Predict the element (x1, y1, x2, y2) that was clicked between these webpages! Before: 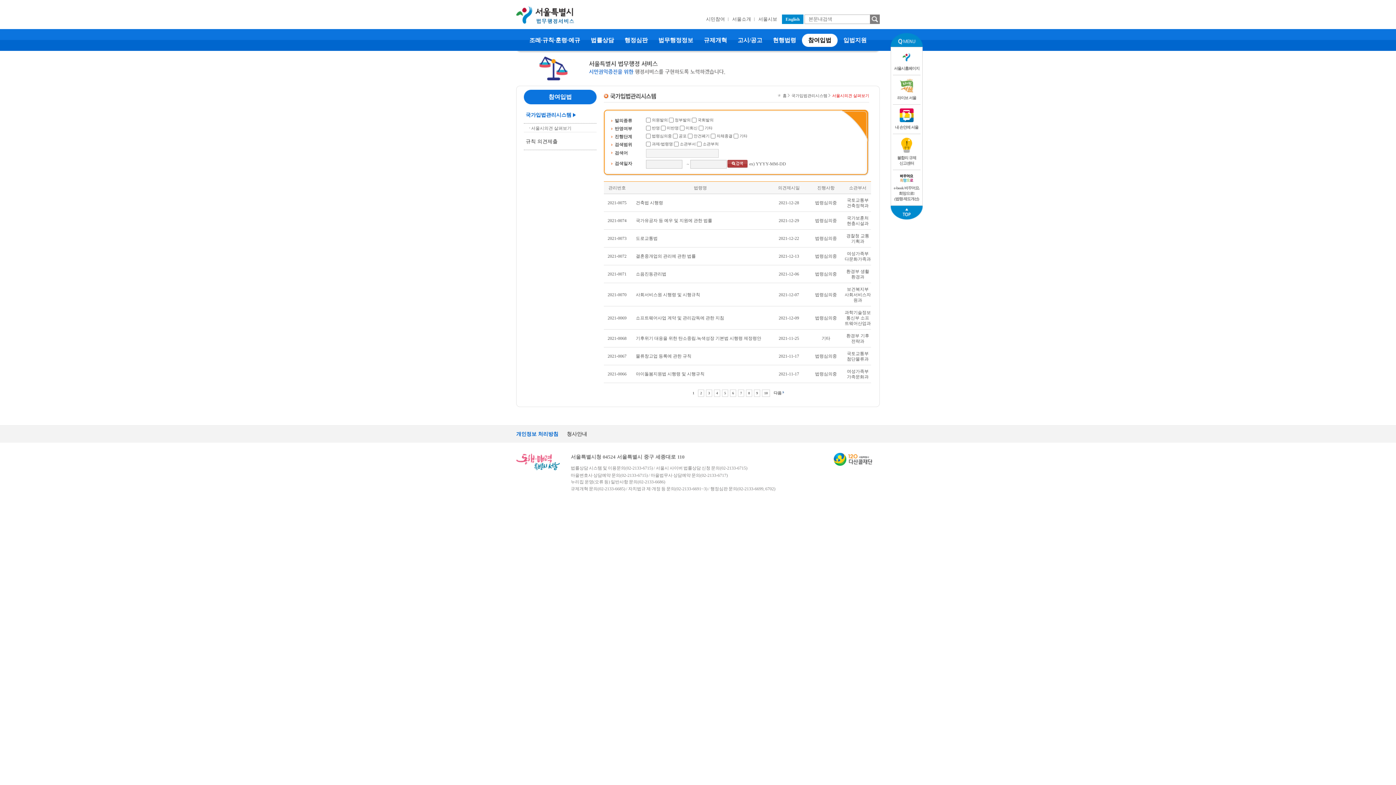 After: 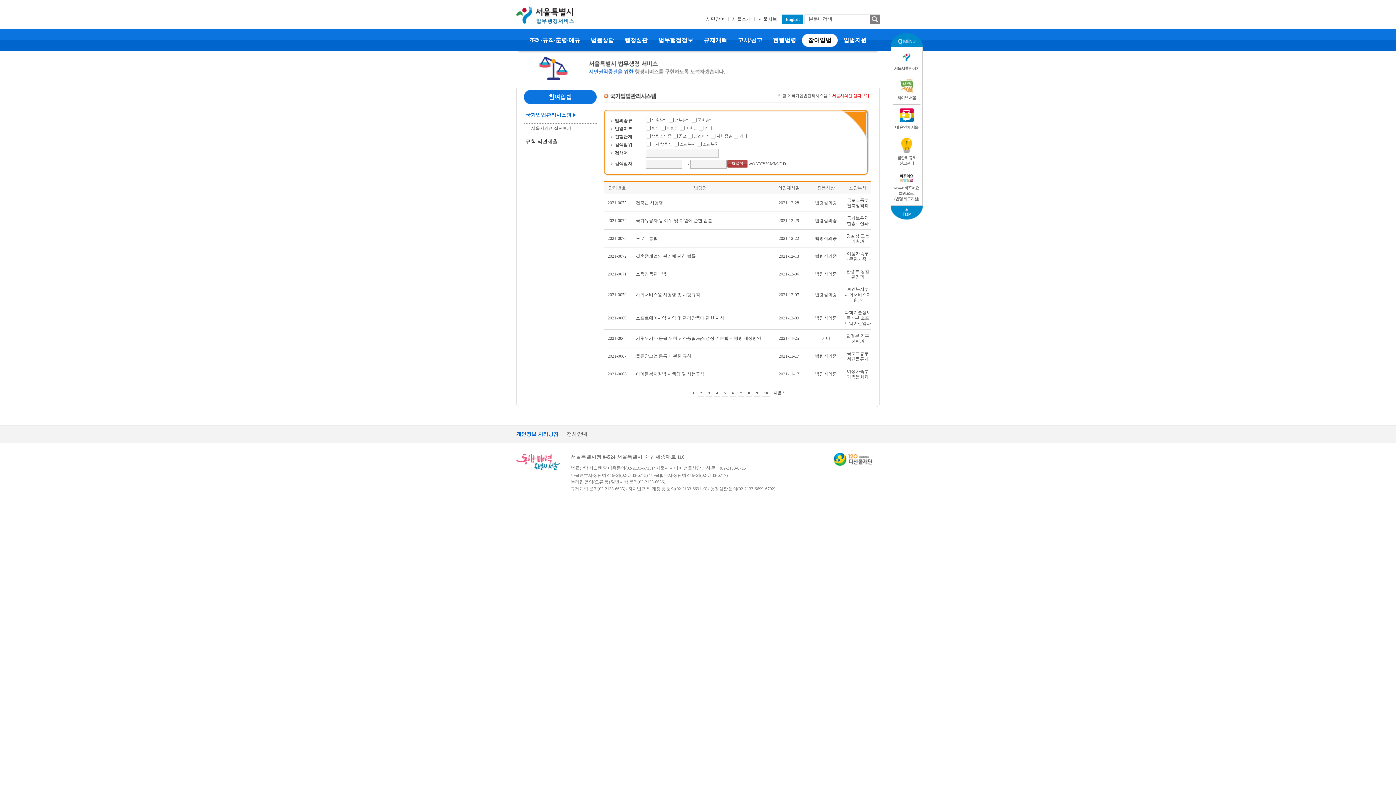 Action: bbox: (890, 205, 922, 219)